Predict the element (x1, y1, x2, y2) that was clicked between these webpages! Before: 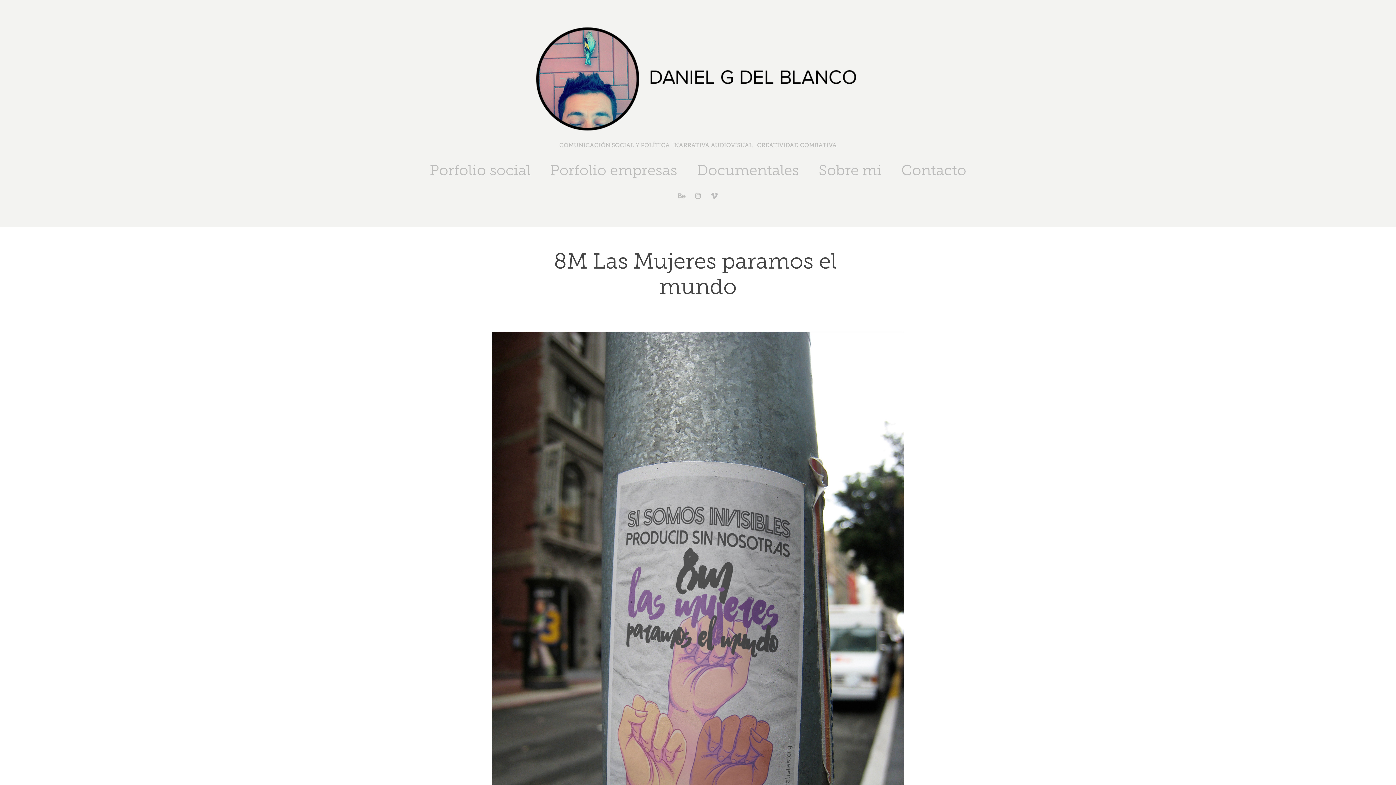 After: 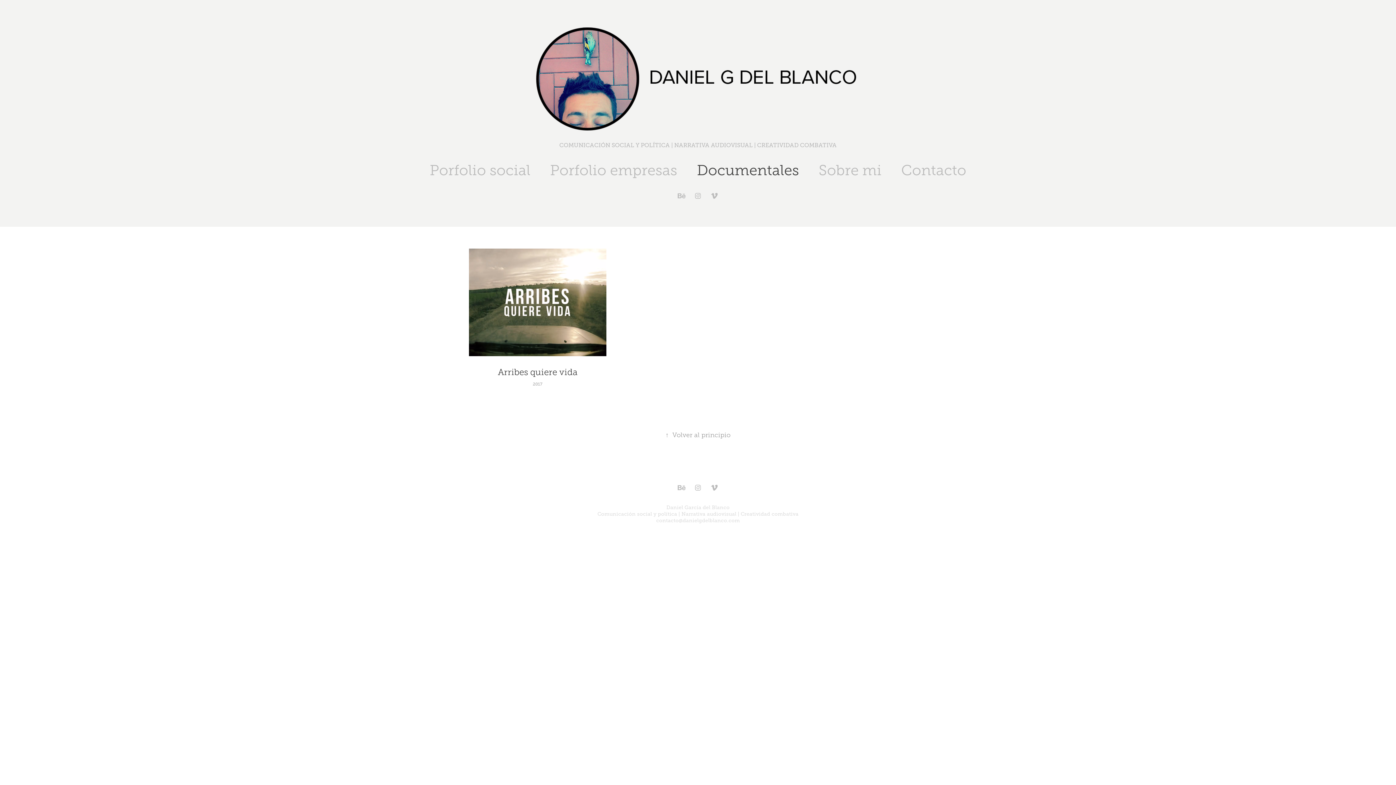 Action: bbox: (697, 162, 799, 178) label: Documentales